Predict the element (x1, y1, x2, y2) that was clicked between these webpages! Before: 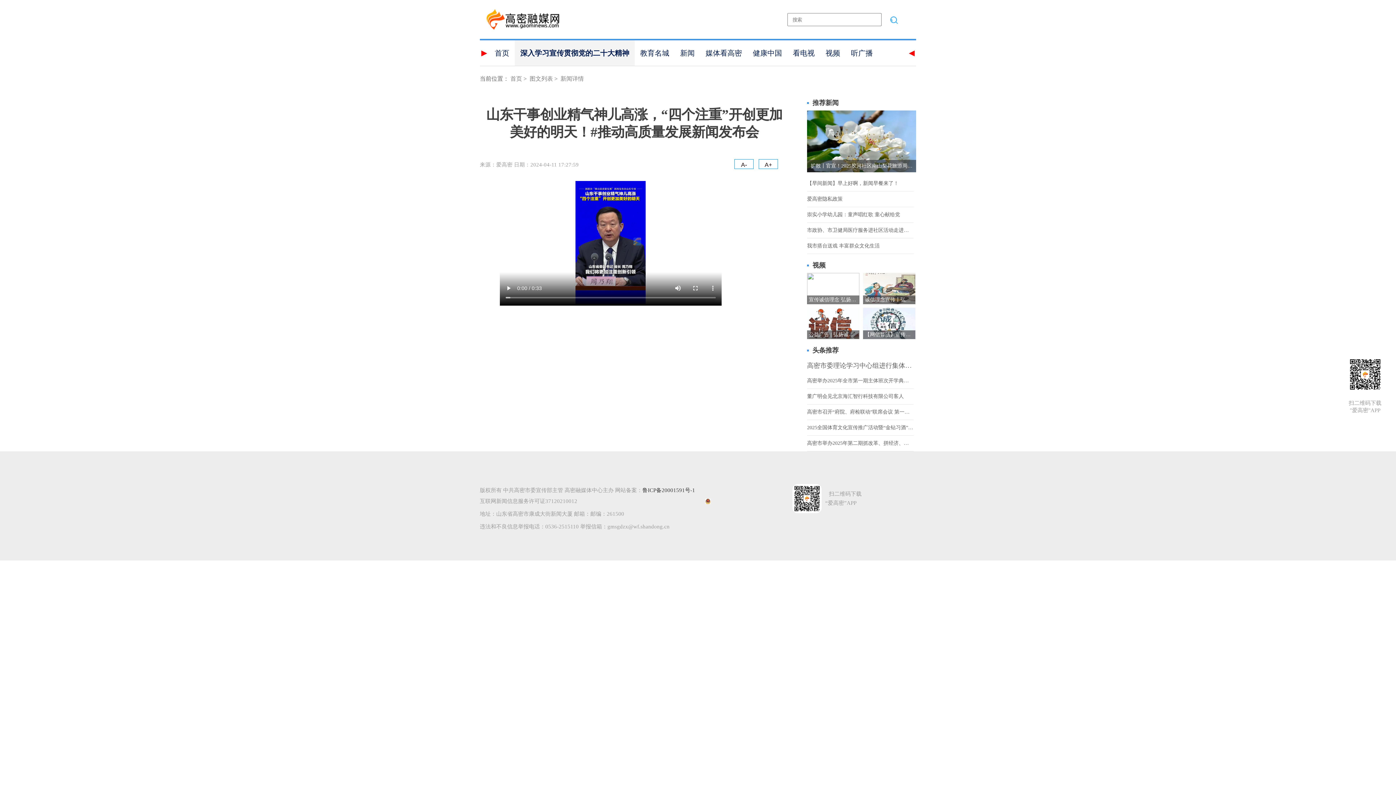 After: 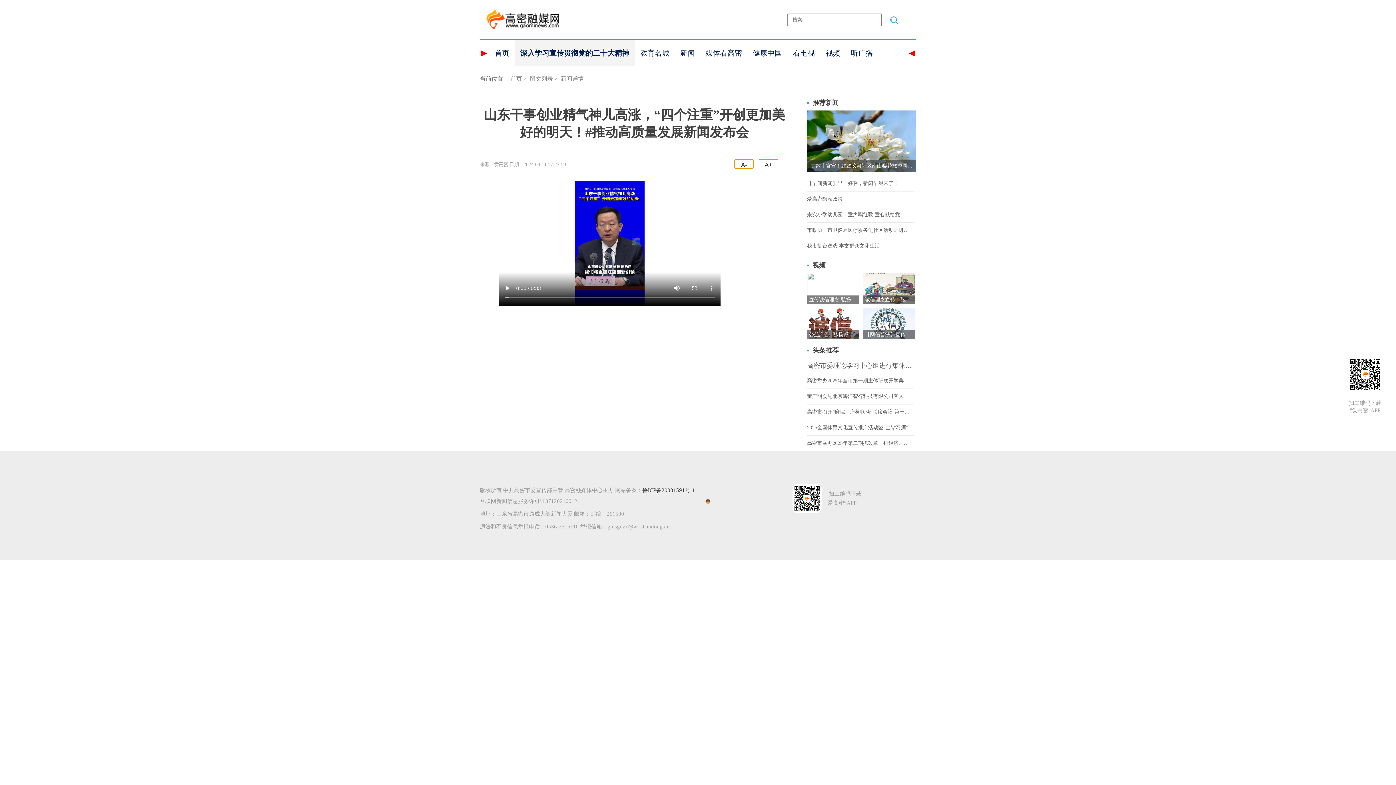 Action: bbox: (734, 159, 753, 169) label: A-